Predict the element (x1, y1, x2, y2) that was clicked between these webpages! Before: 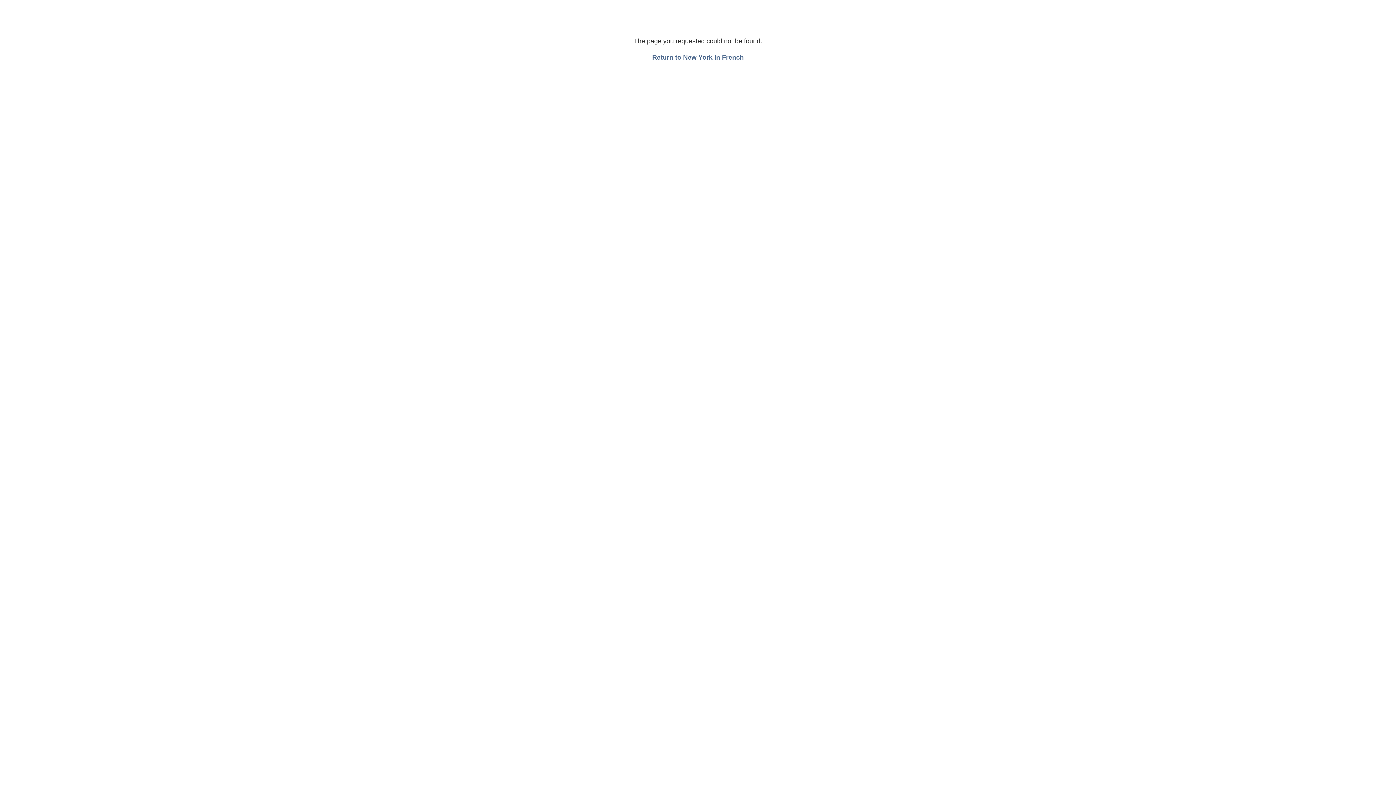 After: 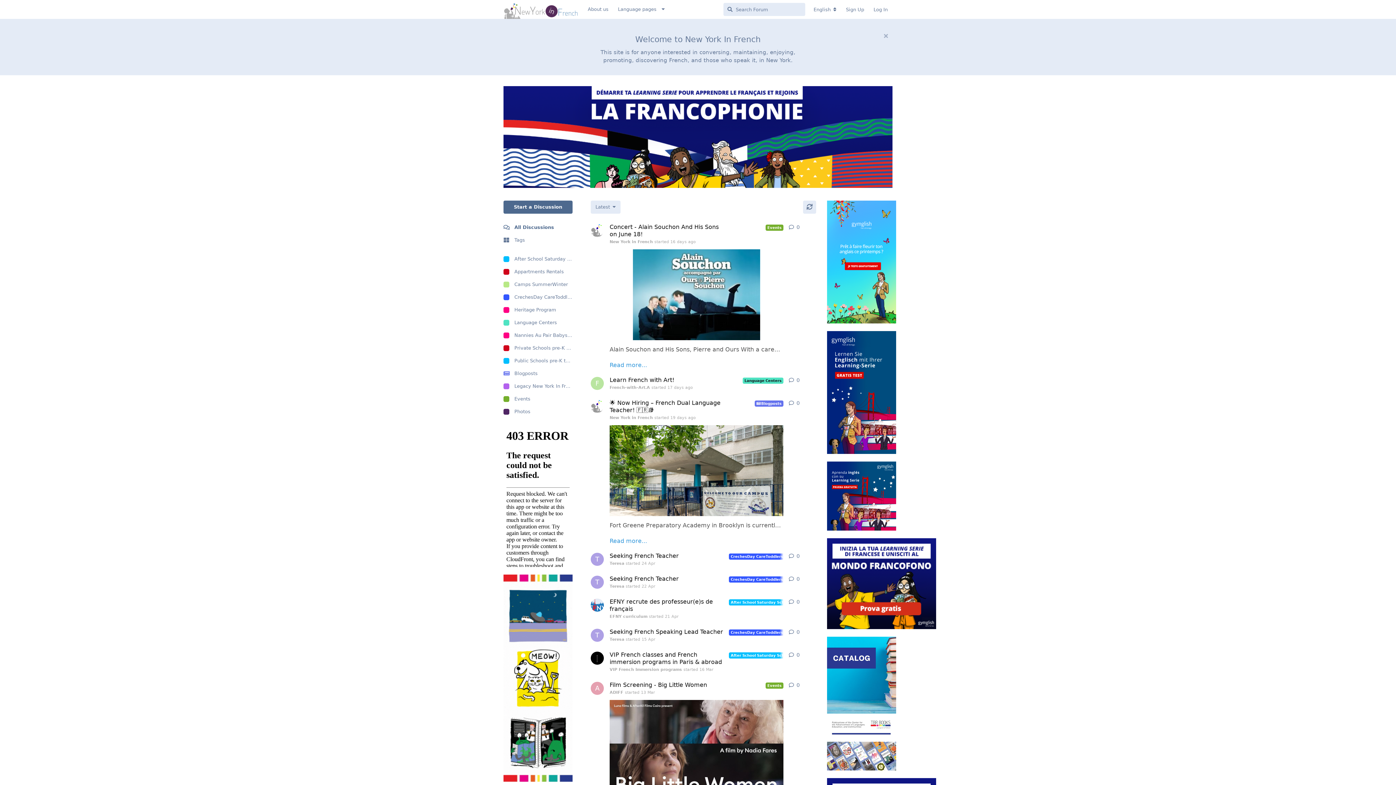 Action: label: Return to New York In French bbox: (652, 53, 744, 61)